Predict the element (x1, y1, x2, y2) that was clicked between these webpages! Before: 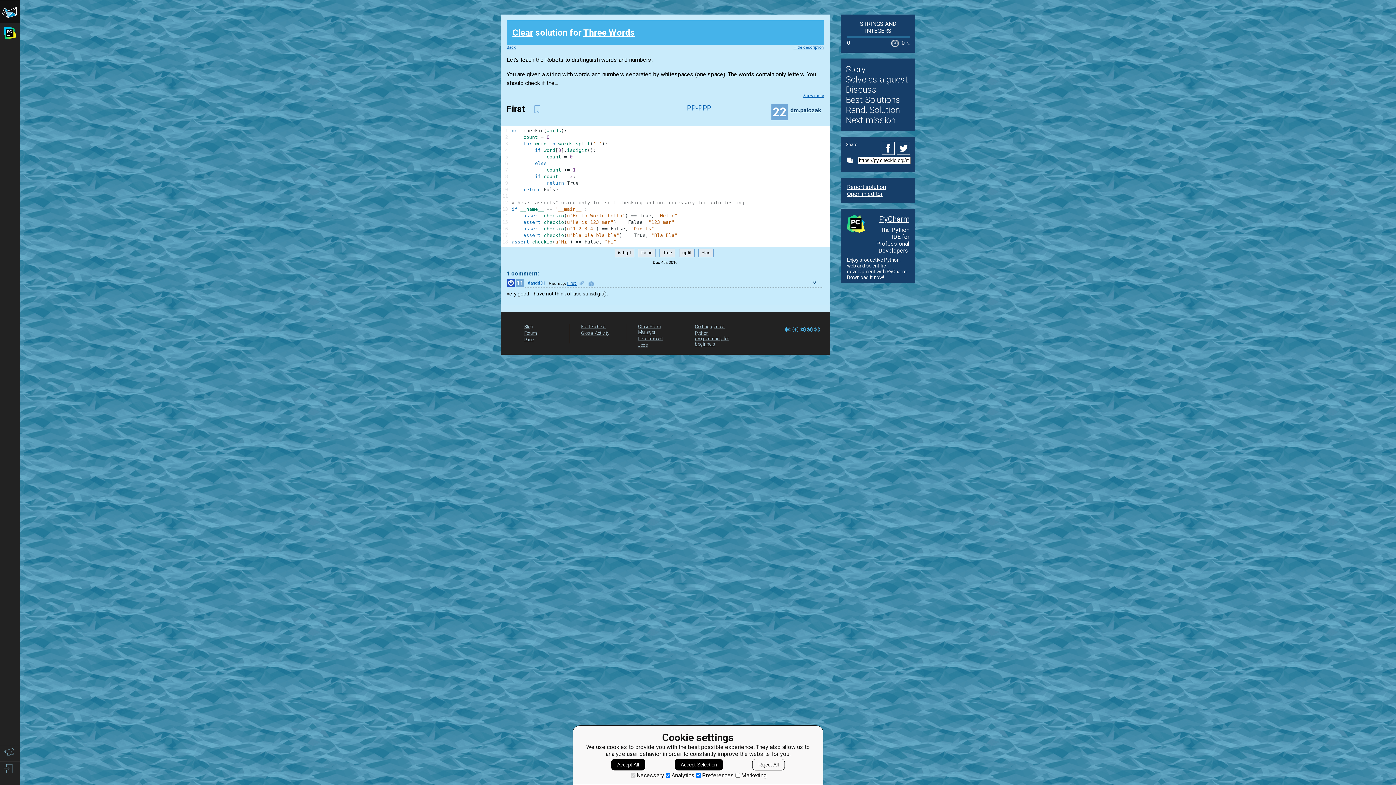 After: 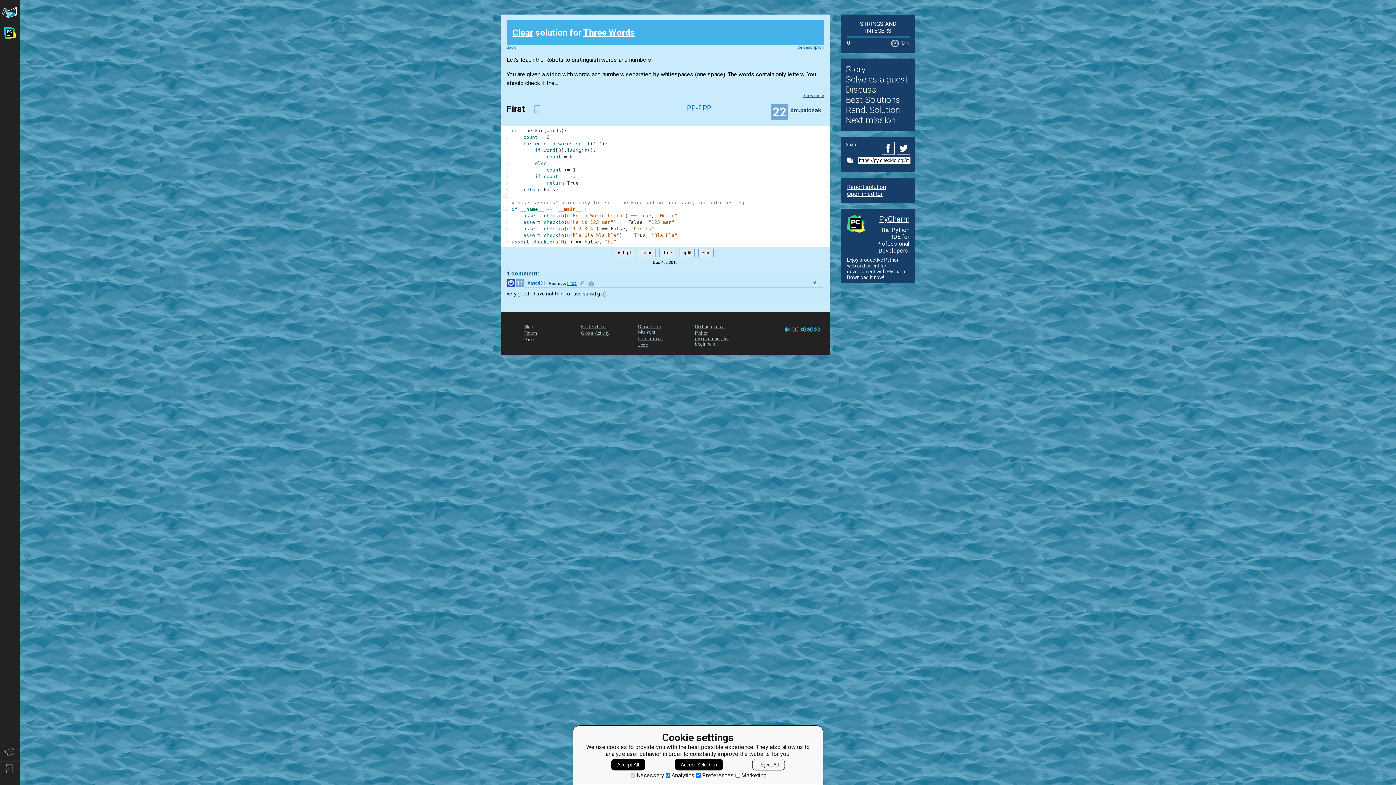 Action: bbox: (896, 141, 910, 154)